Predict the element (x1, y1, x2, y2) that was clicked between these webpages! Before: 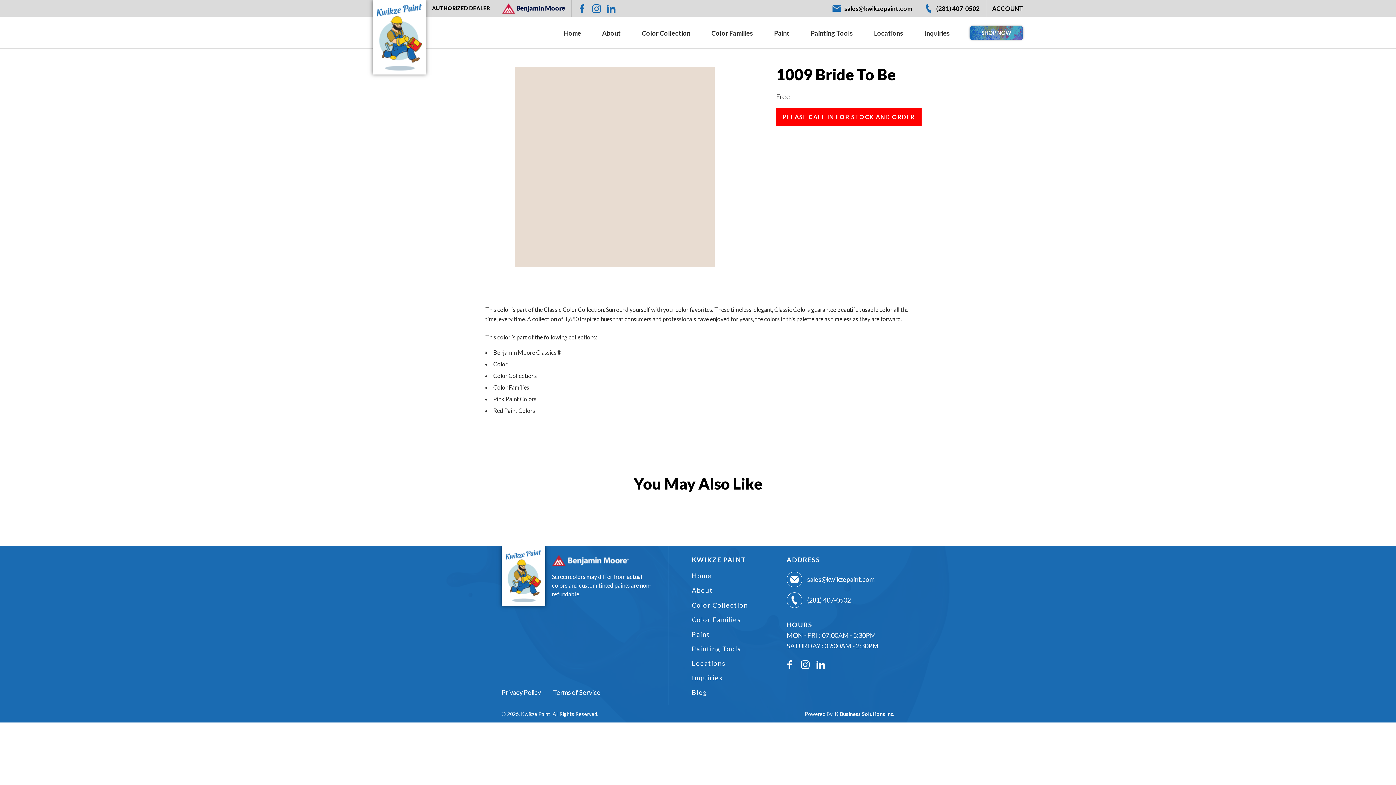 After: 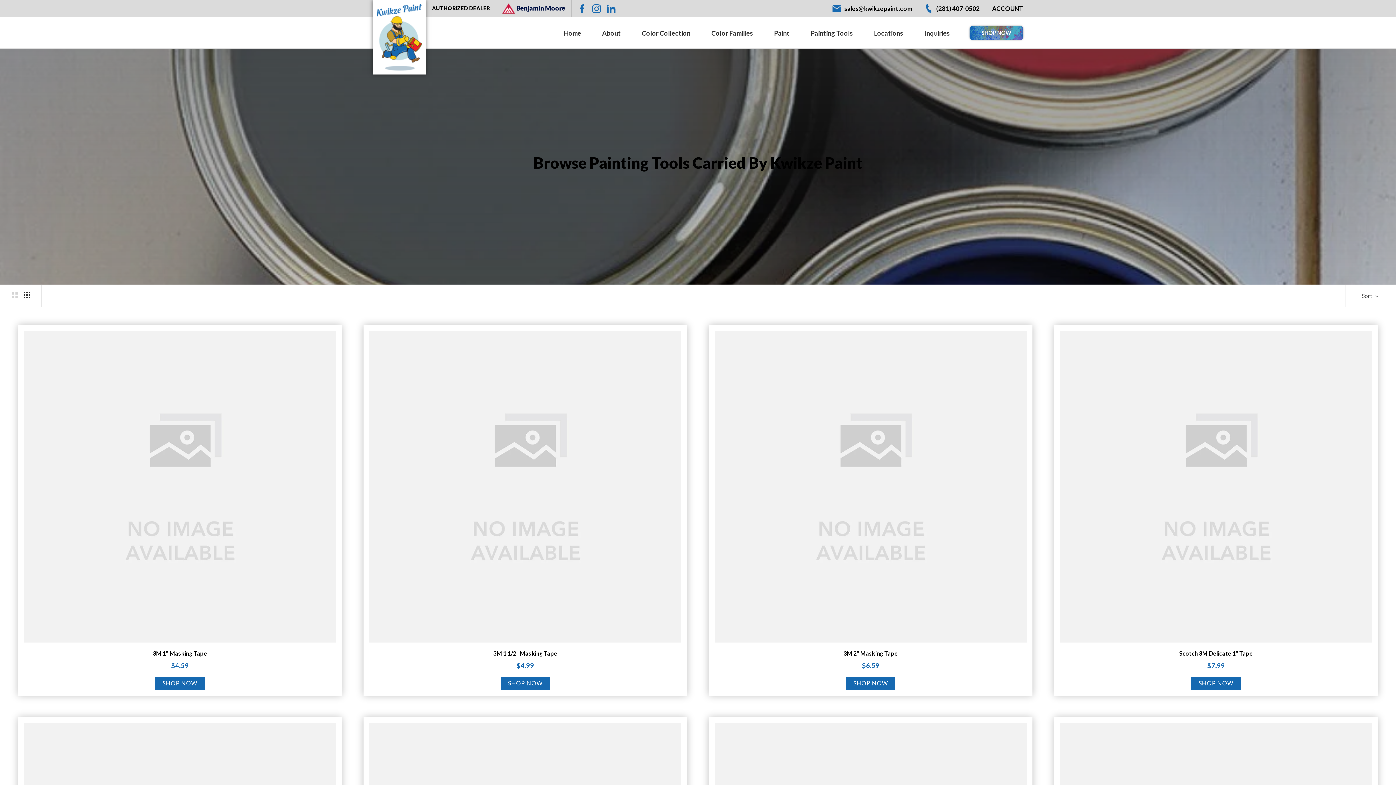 Action: bbox: (691, 645, 741, 653) label: Painting Tools